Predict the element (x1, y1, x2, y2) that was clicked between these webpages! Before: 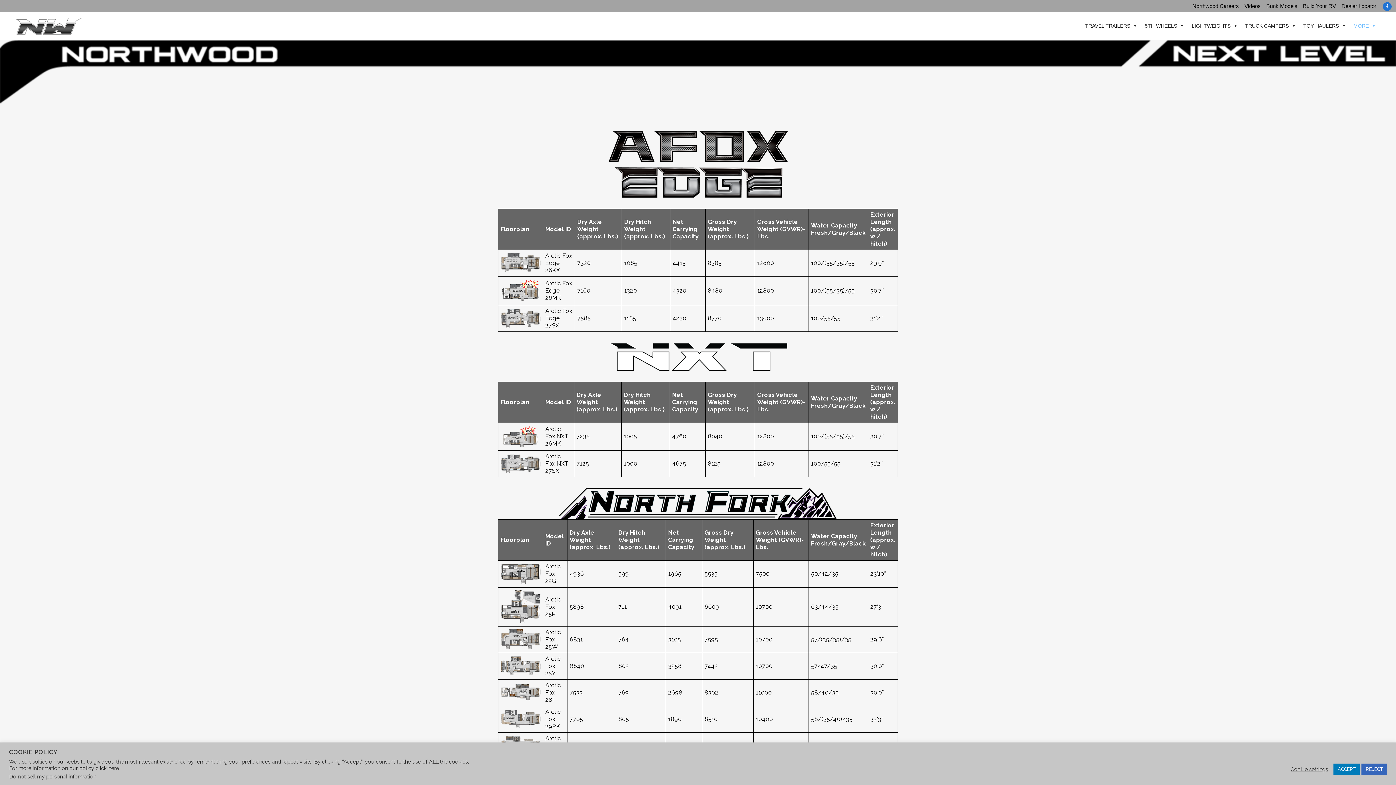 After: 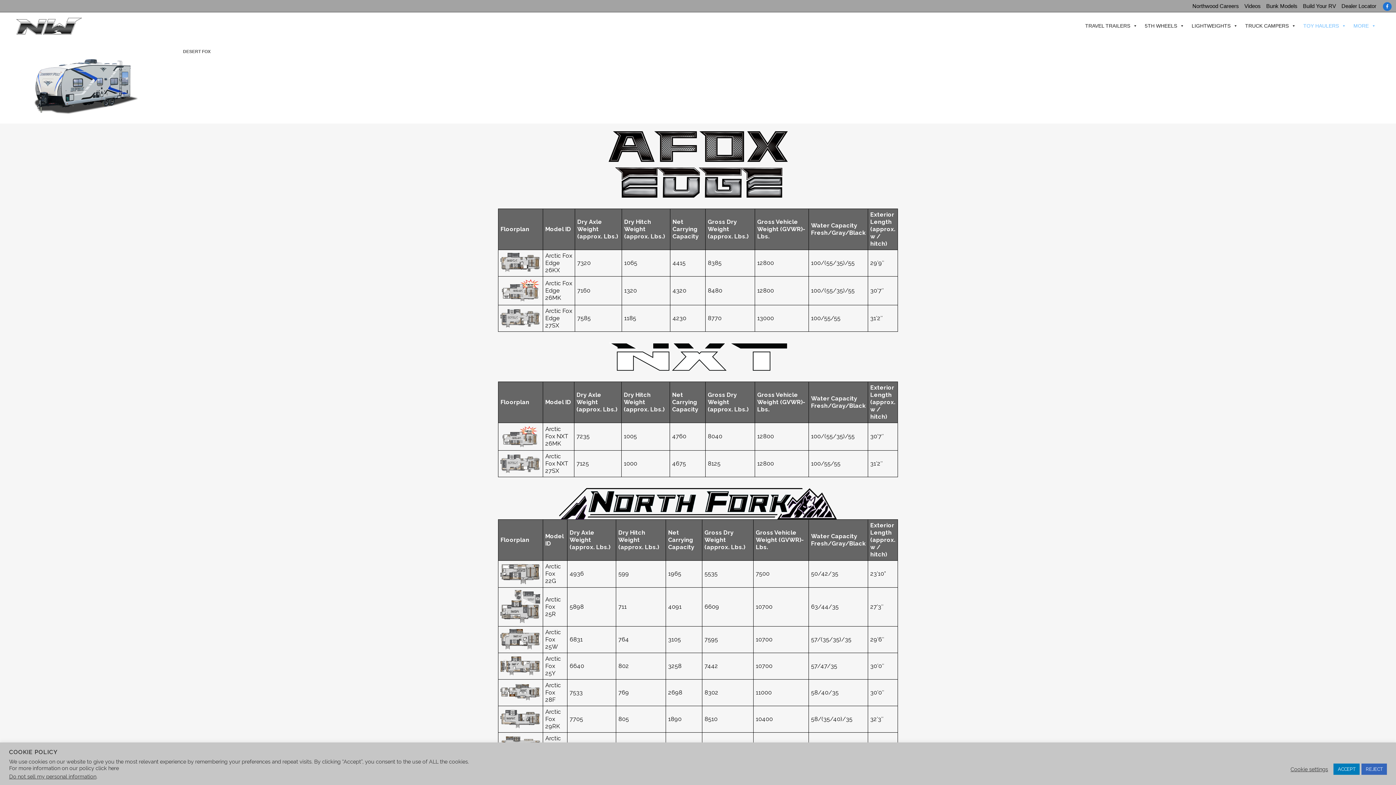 Action: bbox: (1300, 12, 1350, 39) label: TOY HAULERS